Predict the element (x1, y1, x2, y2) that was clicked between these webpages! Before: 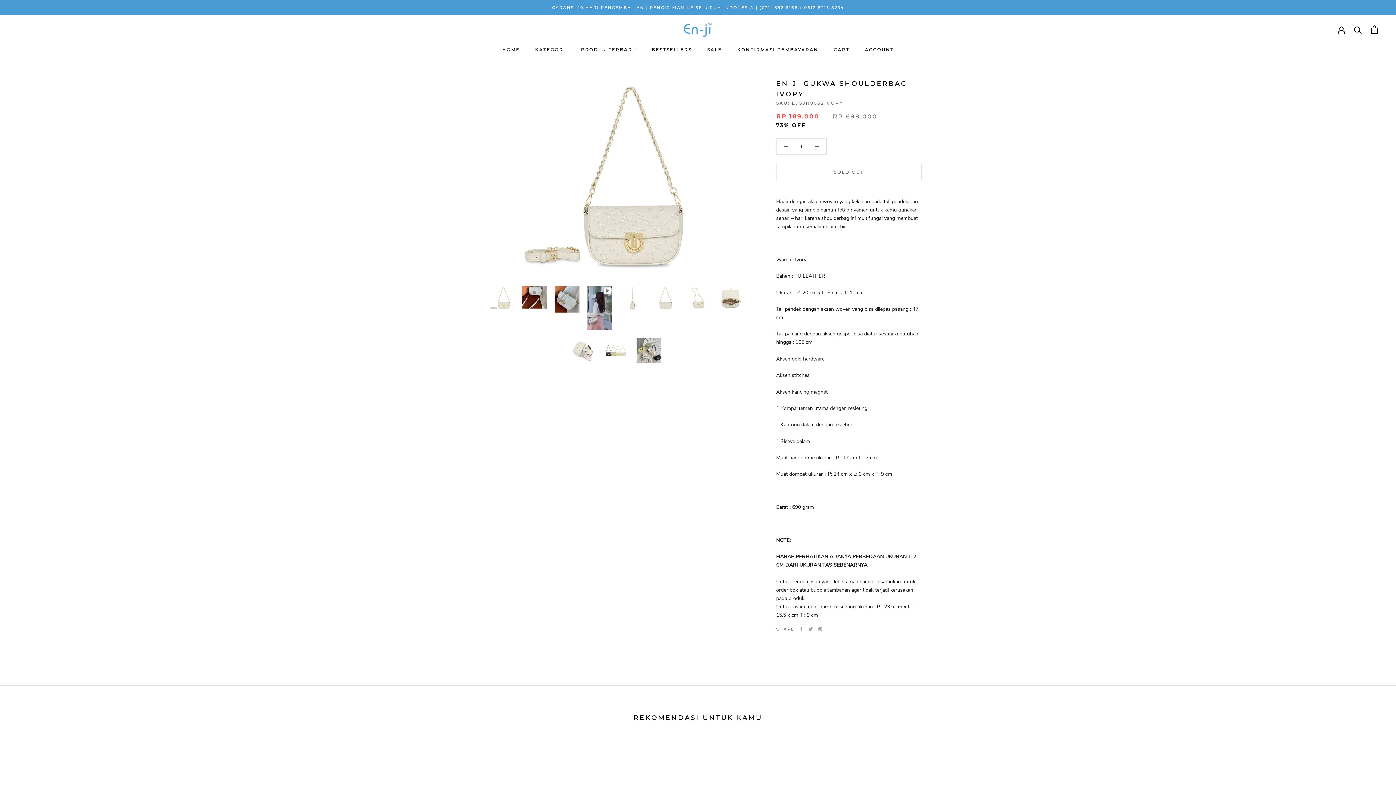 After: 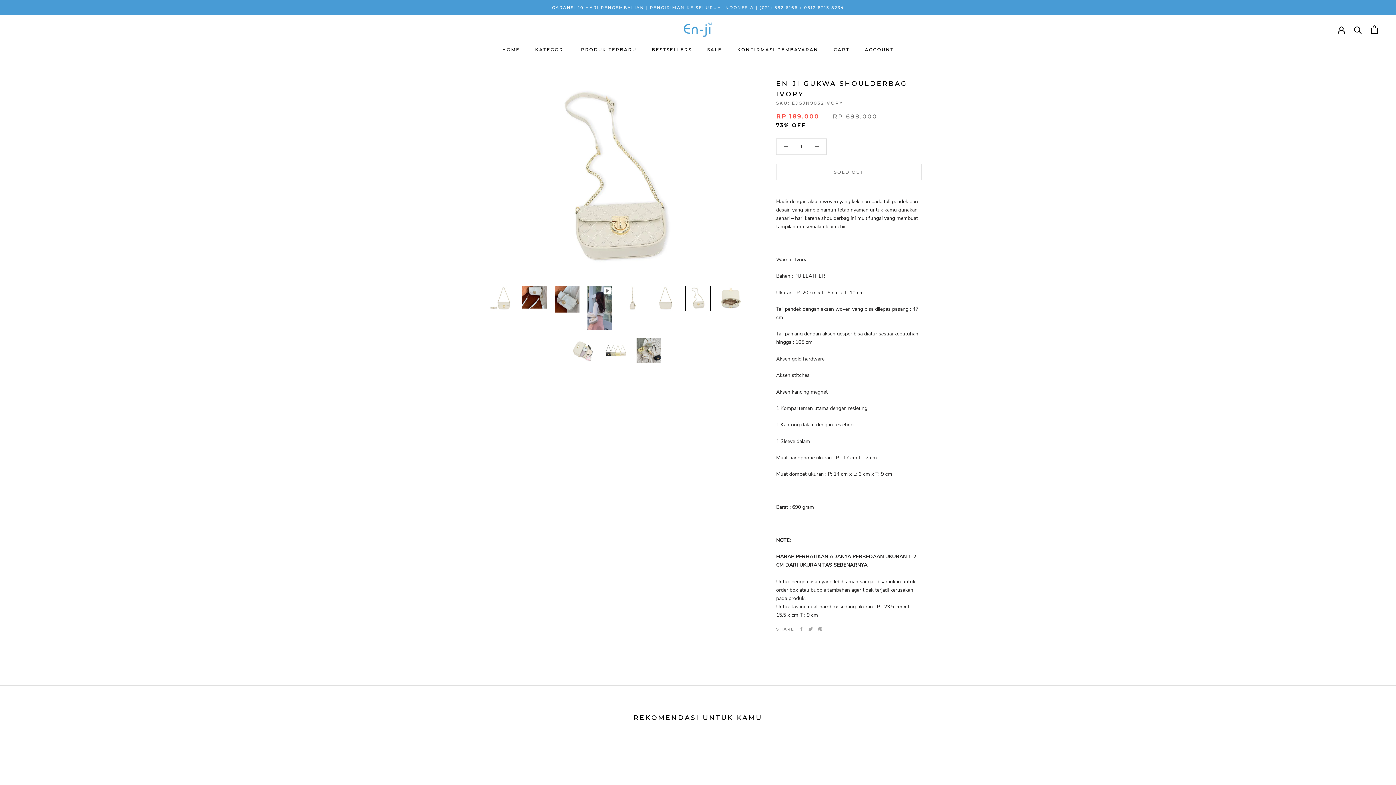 Action: bbox: (685, 285, 710, 311)